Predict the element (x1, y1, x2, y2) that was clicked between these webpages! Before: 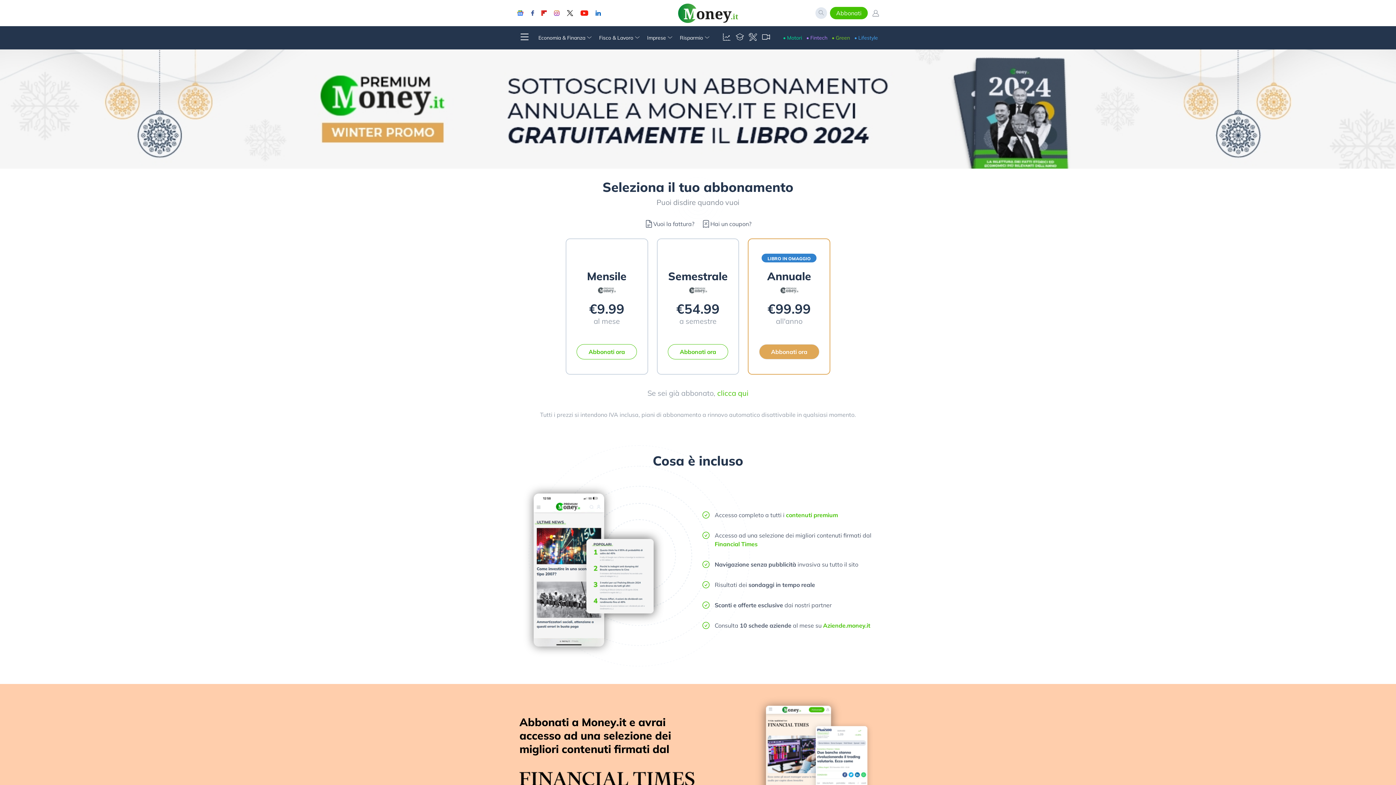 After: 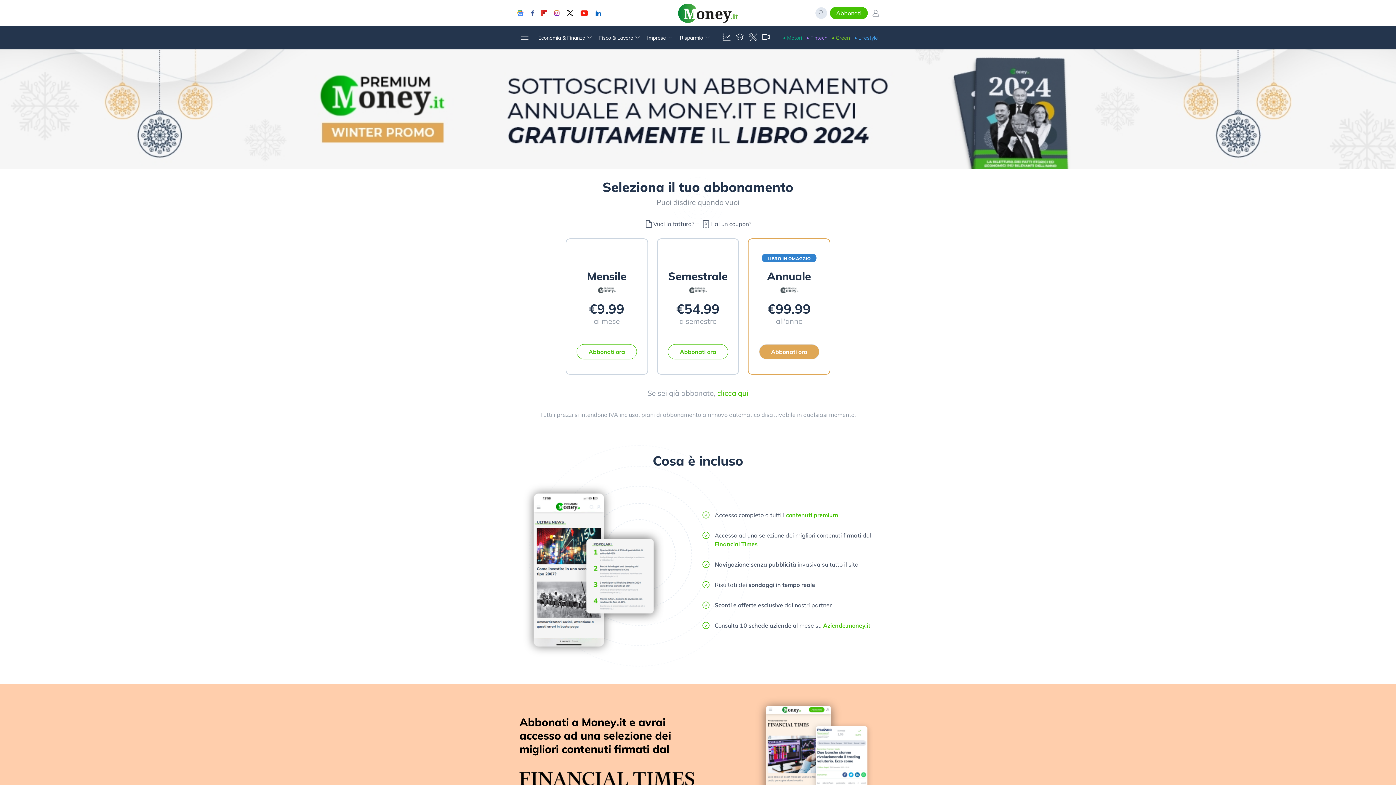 Action: bbox: (783, 34, 802, 41) label: • Motori